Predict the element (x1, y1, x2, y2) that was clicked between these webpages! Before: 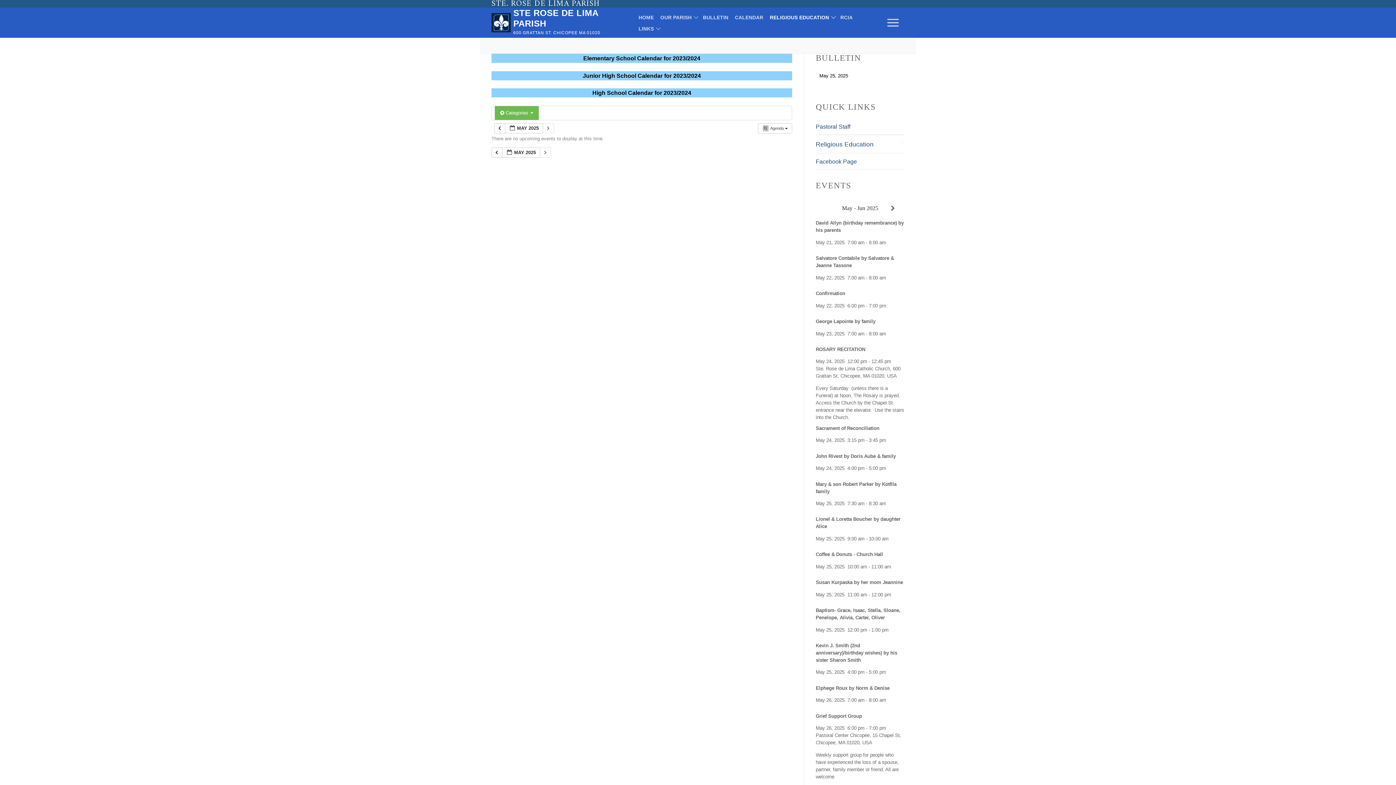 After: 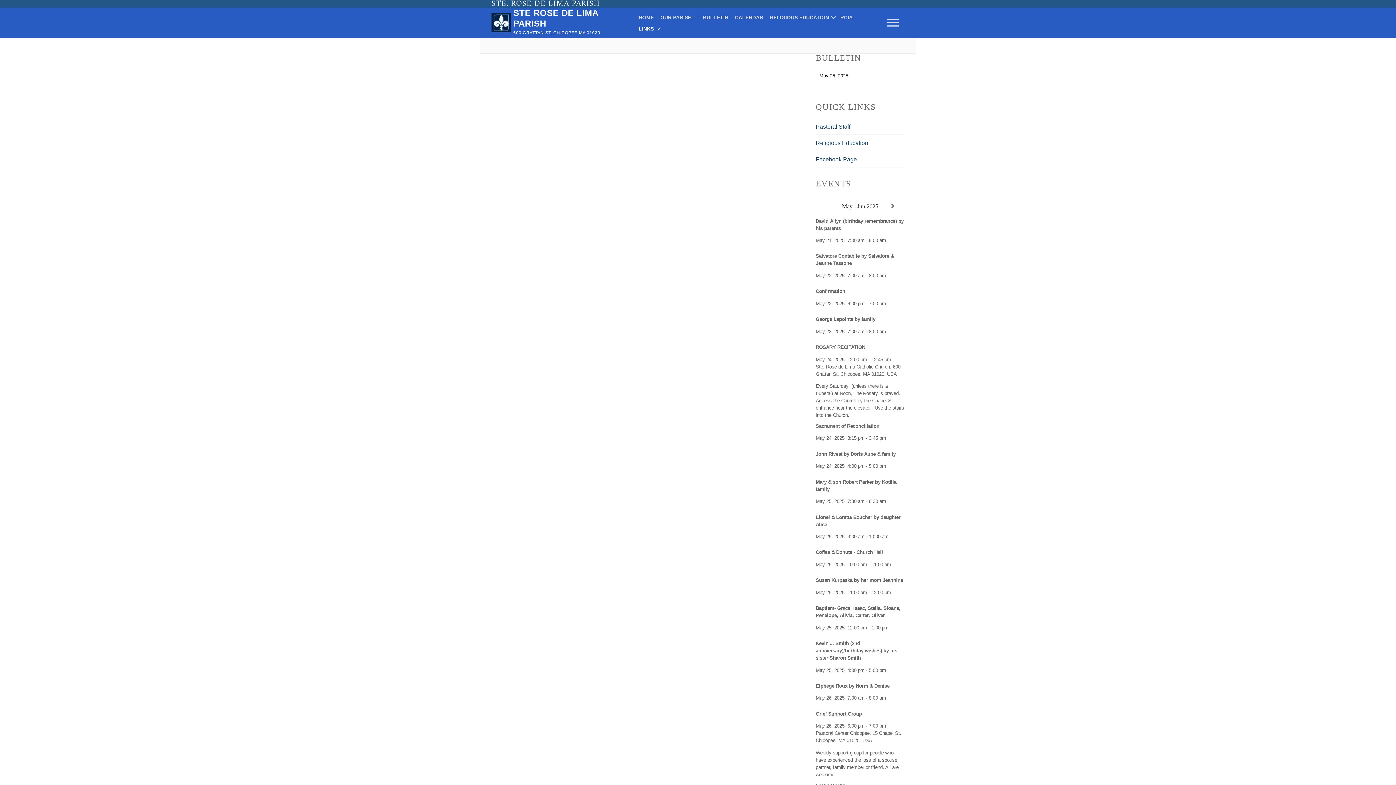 Action: bbox: (637, 24, 660, 32) label: LINKS
 